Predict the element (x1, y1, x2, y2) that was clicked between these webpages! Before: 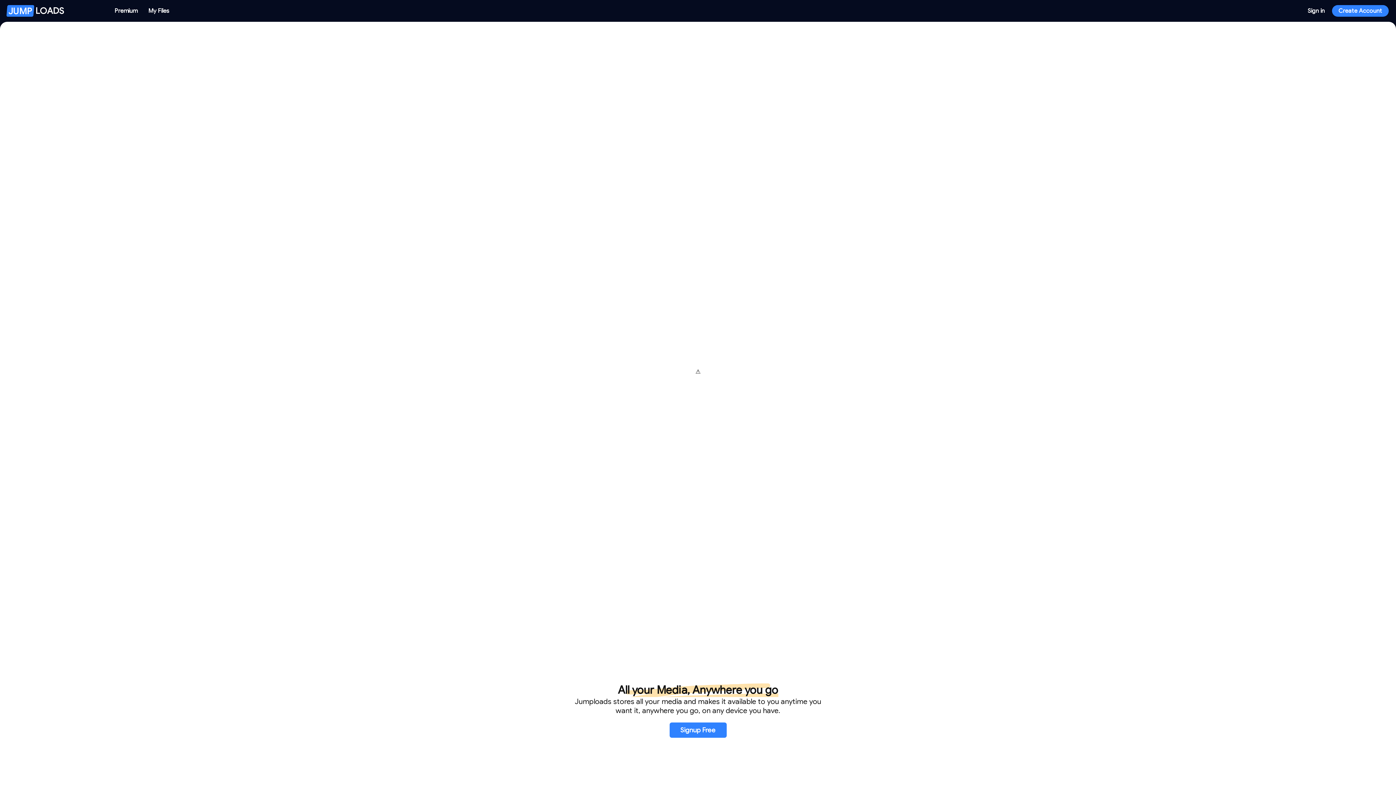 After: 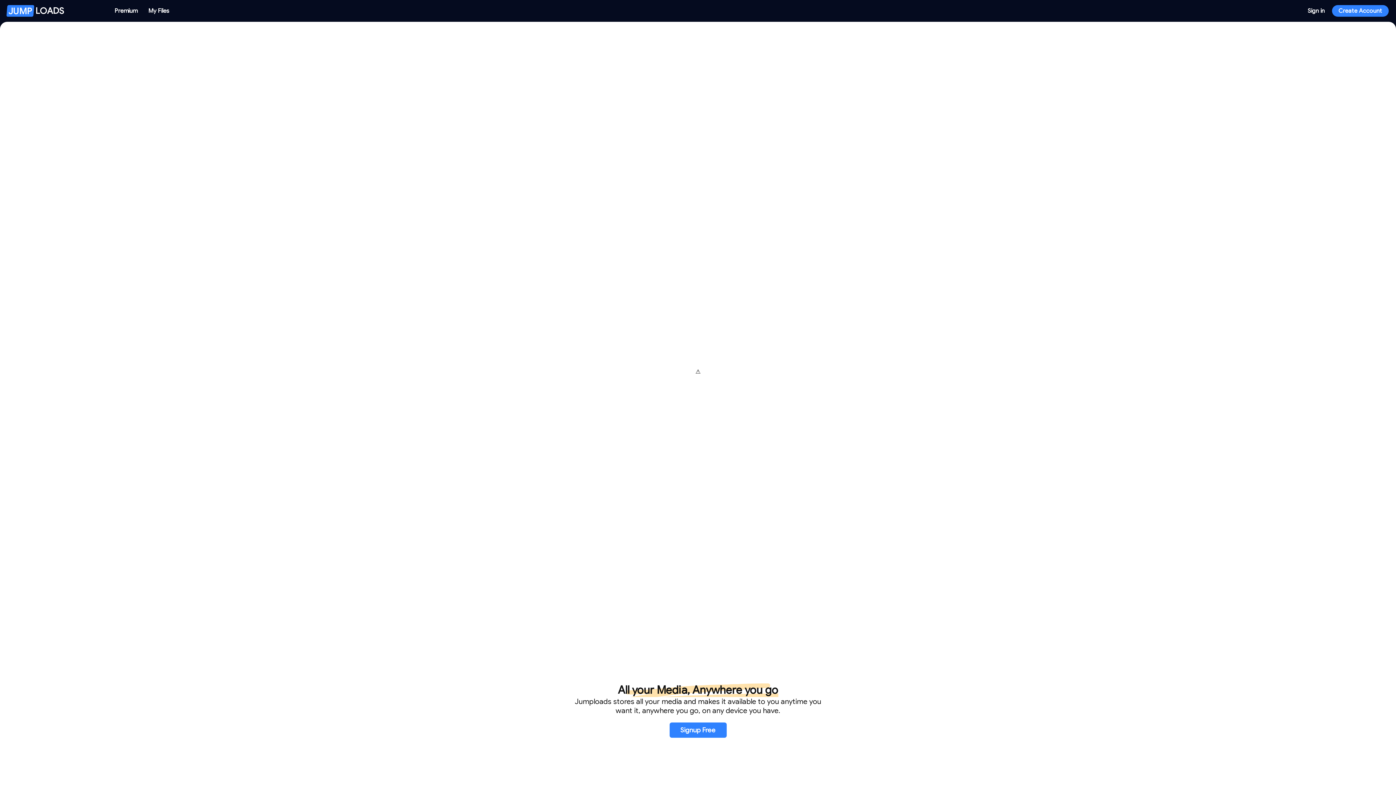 Action: label: My Files bbox: (142, 5, 174, 16)